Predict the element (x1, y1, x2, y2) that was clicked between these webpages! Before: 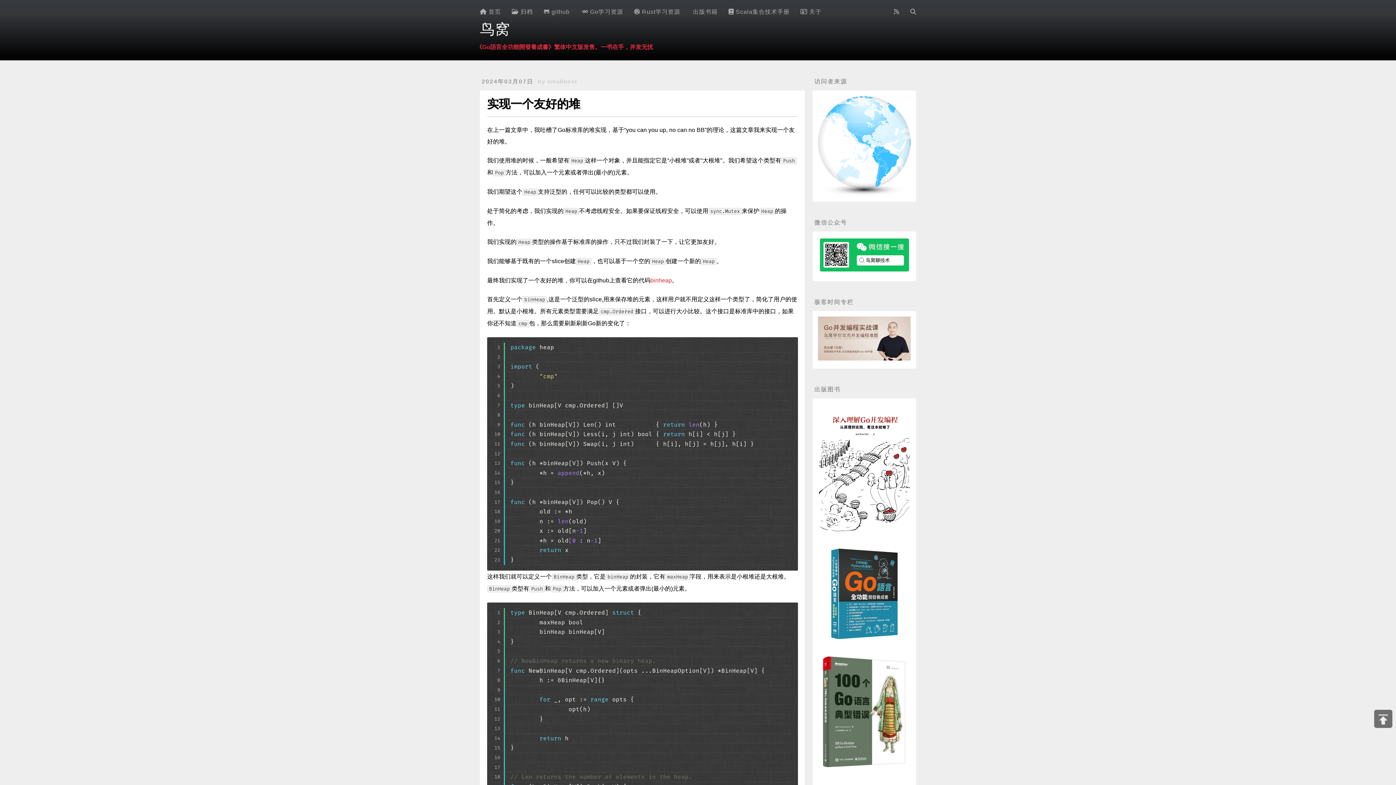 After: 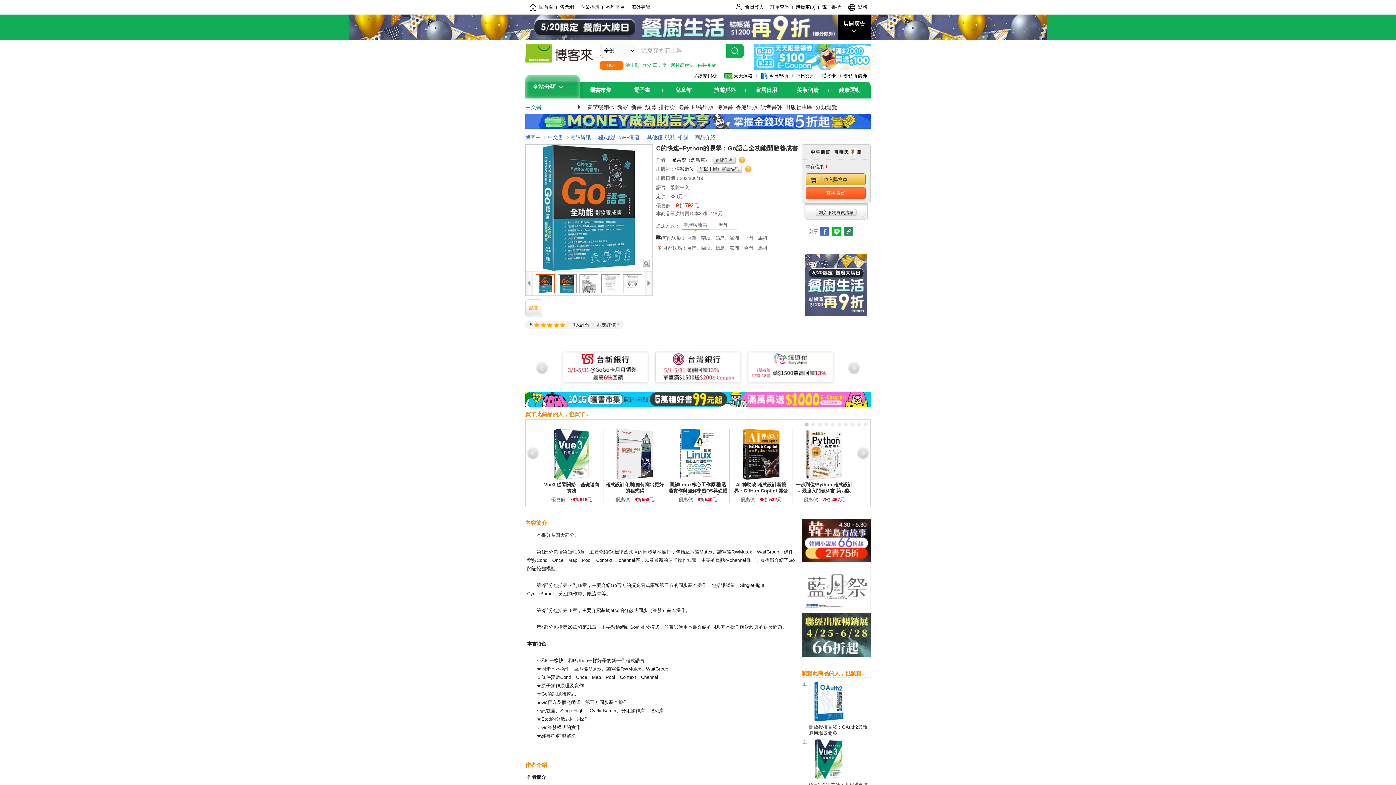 Action: bbox: (818, 636, 910, 641)